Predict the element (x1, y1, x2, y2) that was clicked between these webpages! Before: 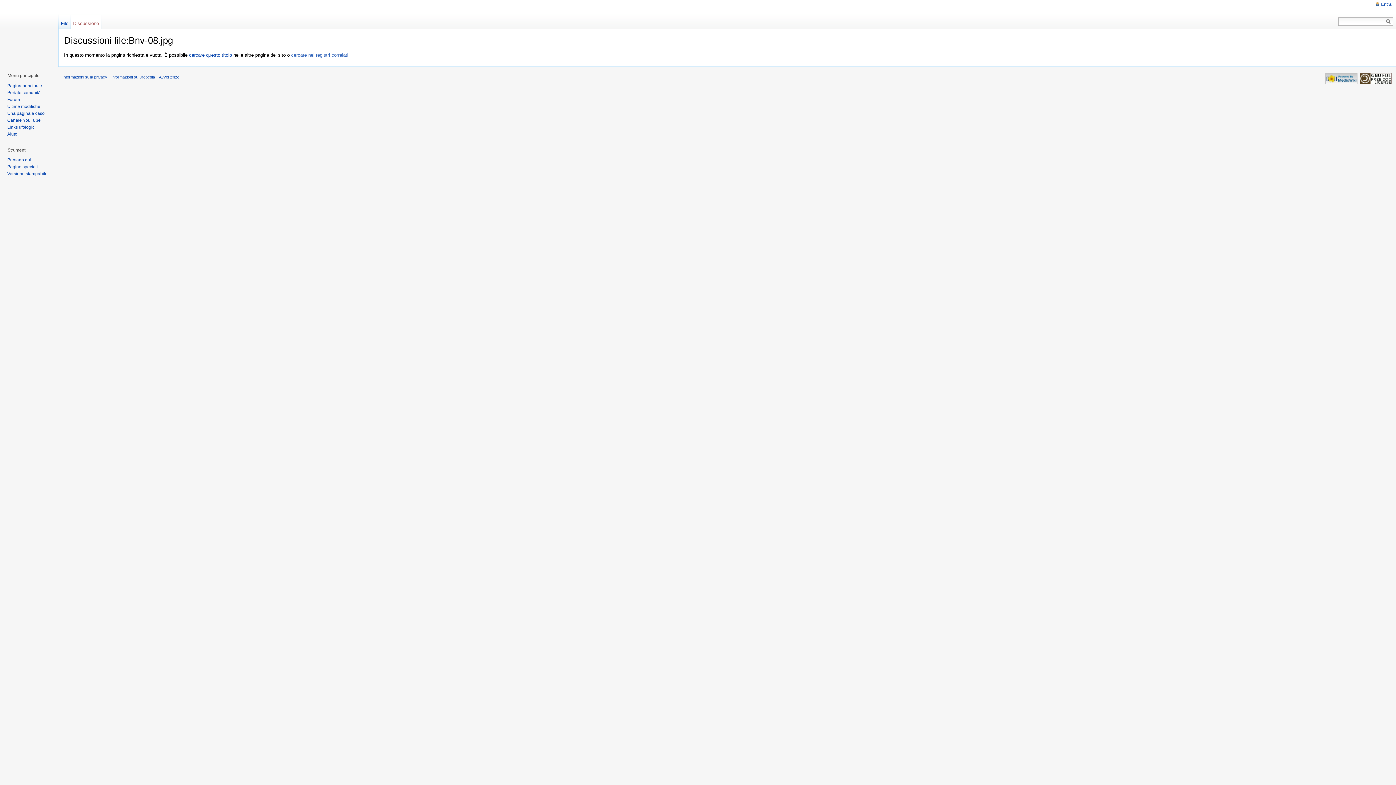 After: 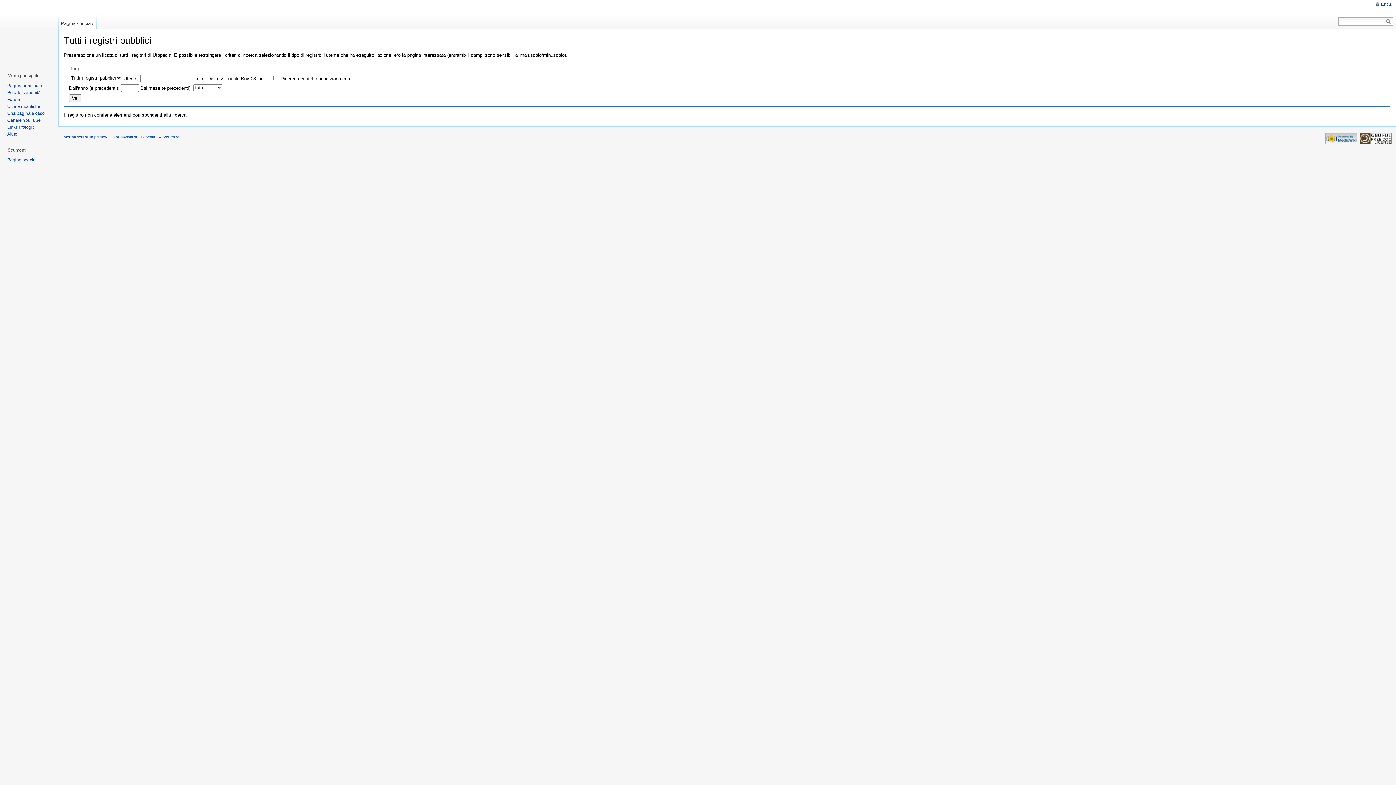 Action: label: cercare nei registri correlati bbox: (291, 52, 348, 57)